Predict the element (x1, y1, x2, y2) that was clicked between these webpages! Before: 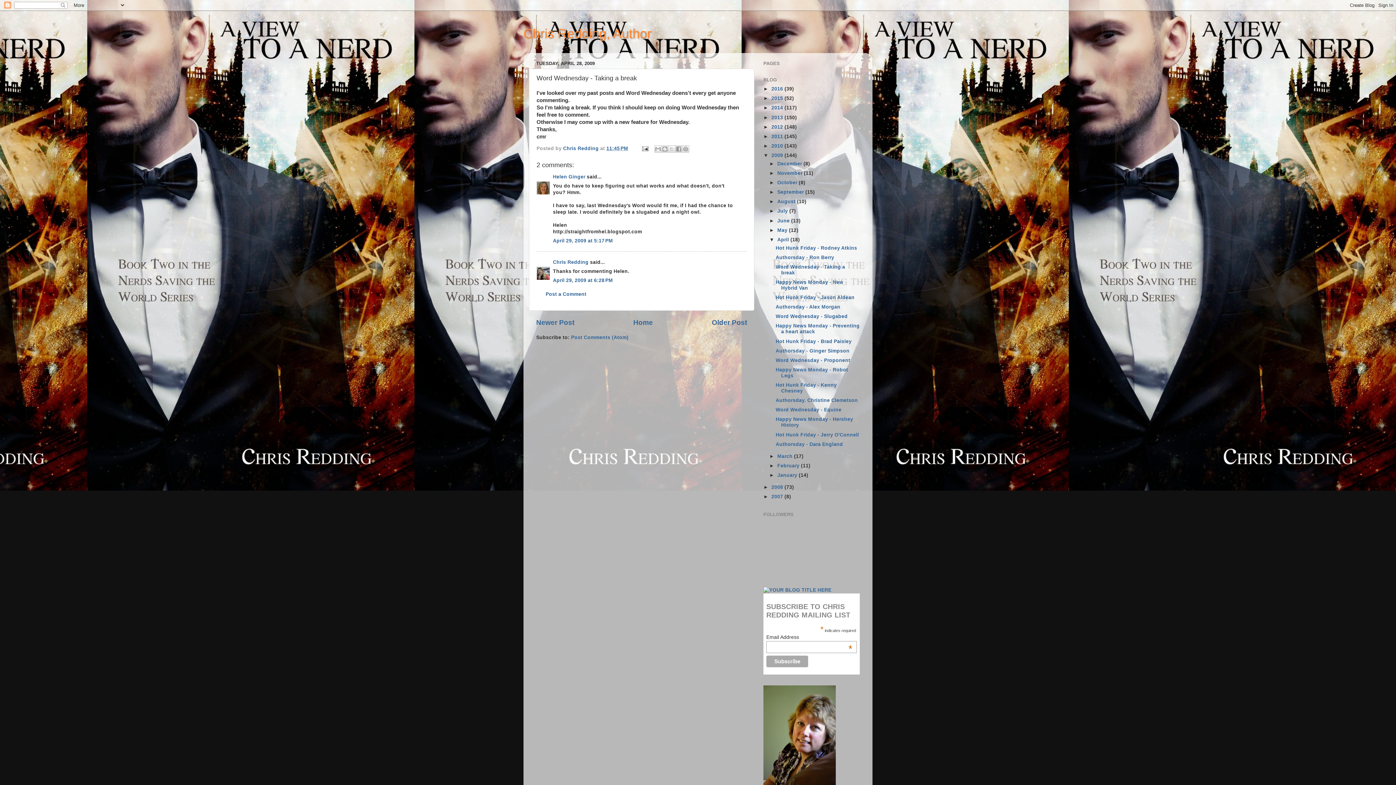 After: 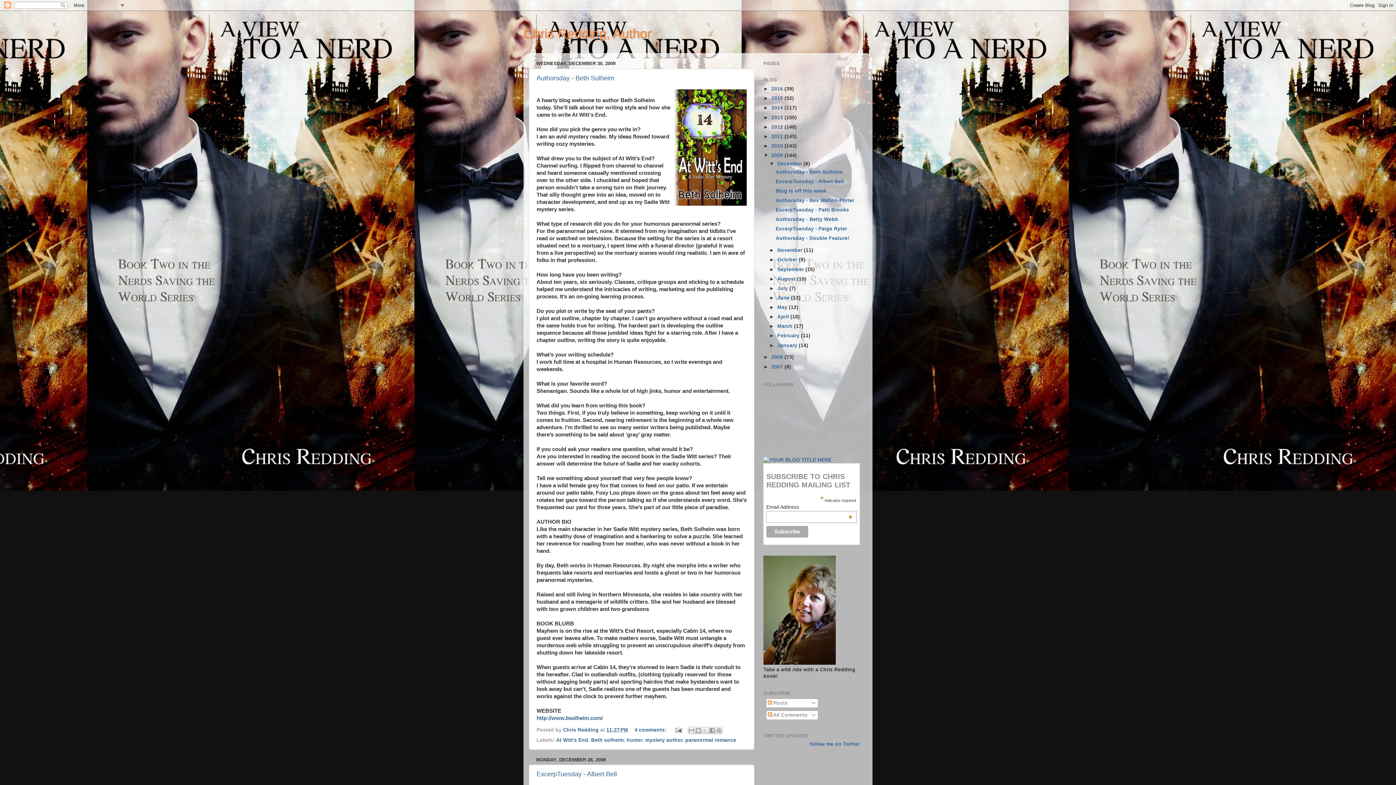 Action: bbox: (771, 152, 784, 158) label: 2009 